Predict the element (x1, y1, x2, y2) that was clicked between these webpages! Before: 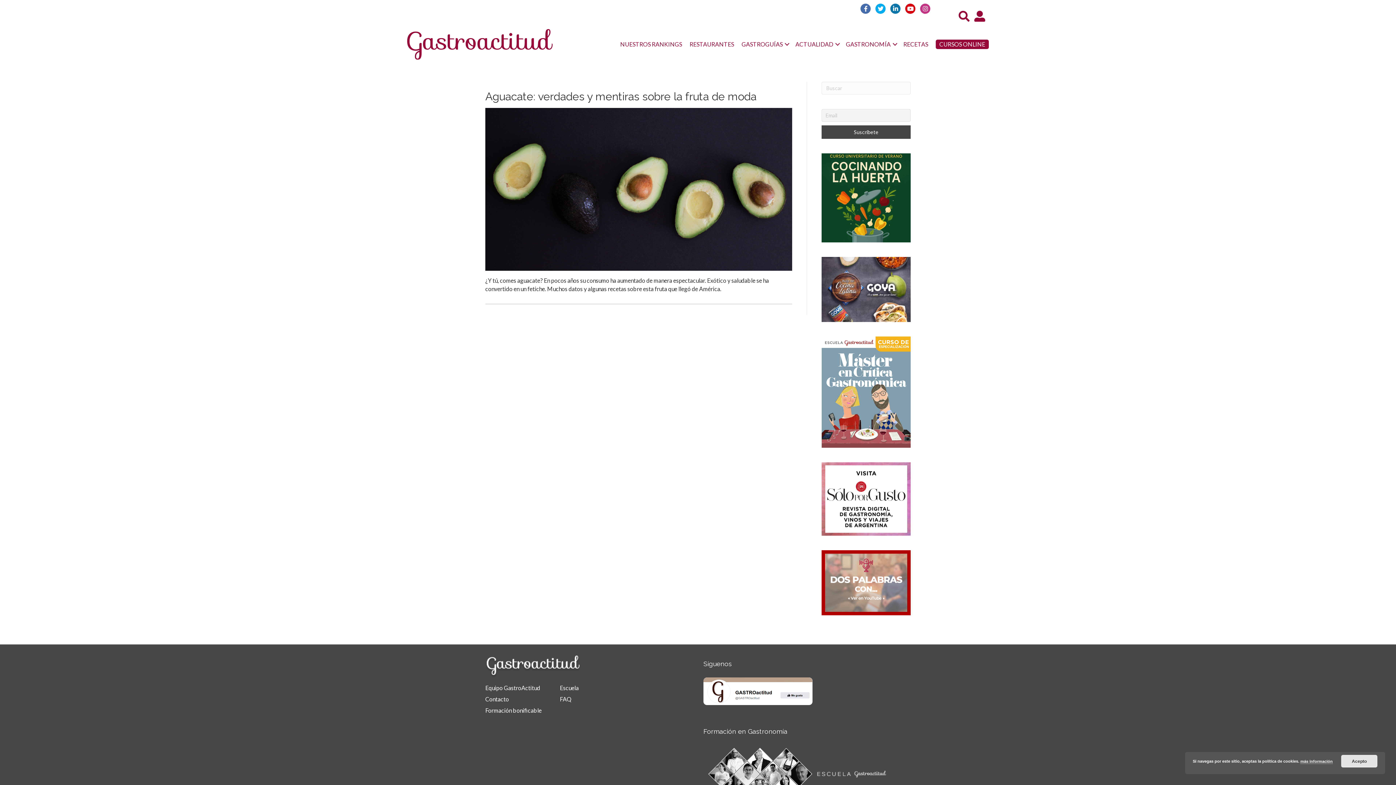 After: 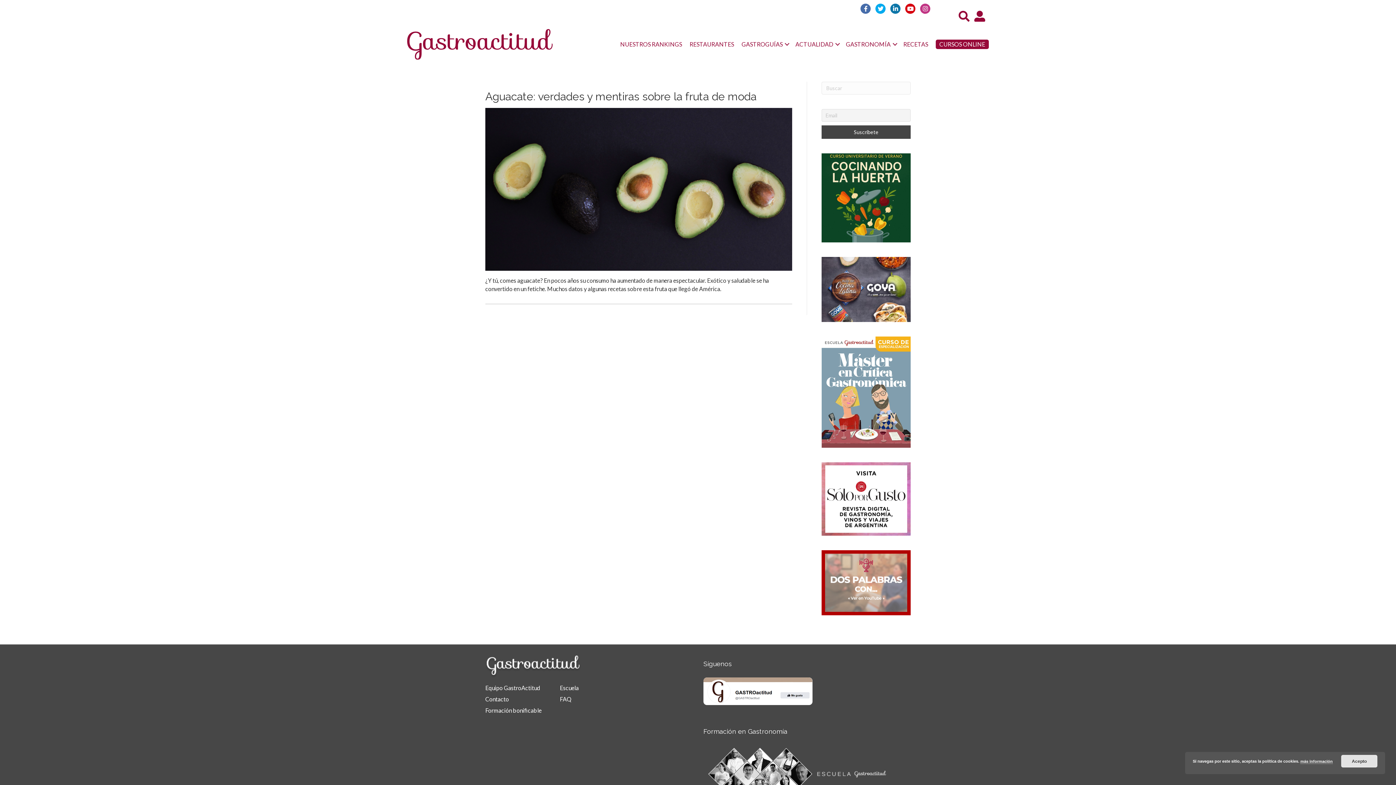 Action: bbox: (703, 690, 820, 697)